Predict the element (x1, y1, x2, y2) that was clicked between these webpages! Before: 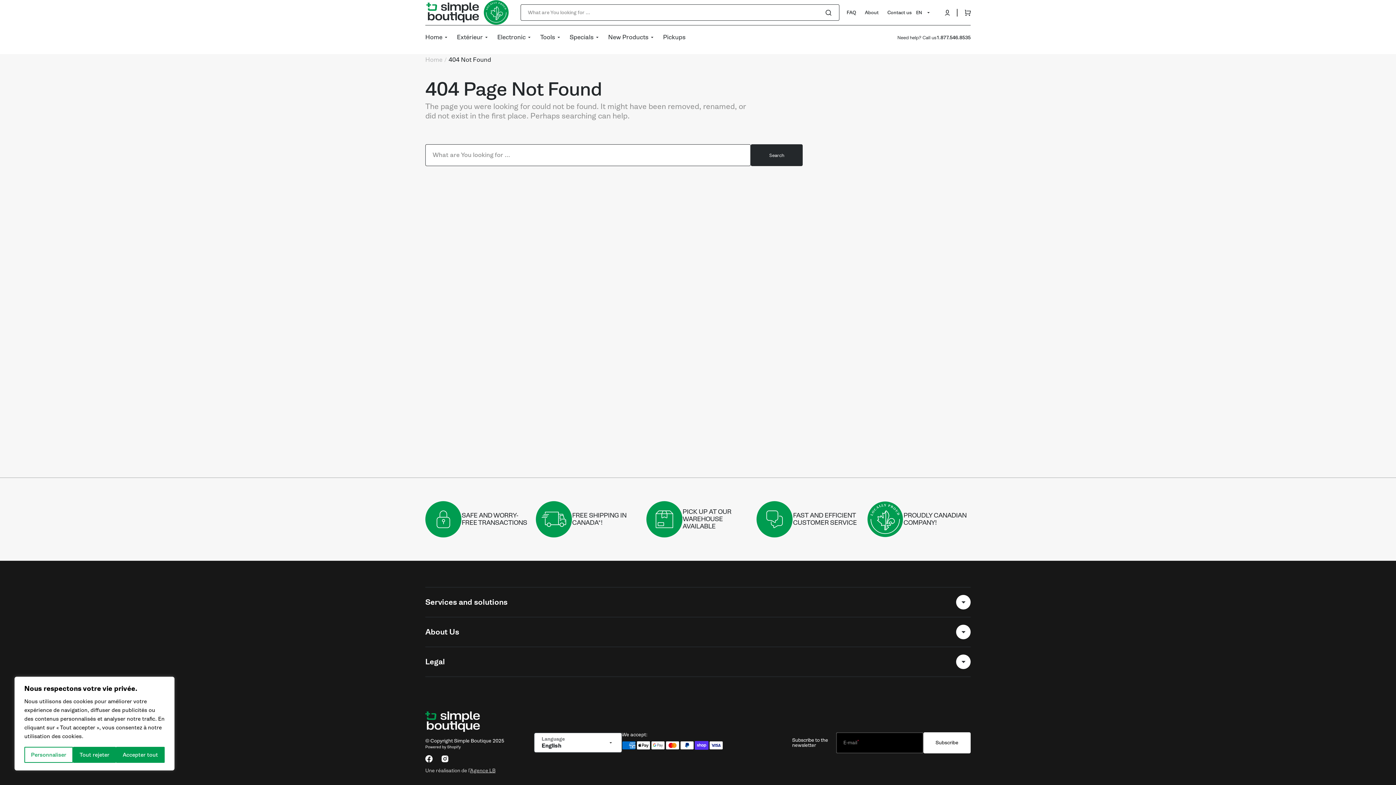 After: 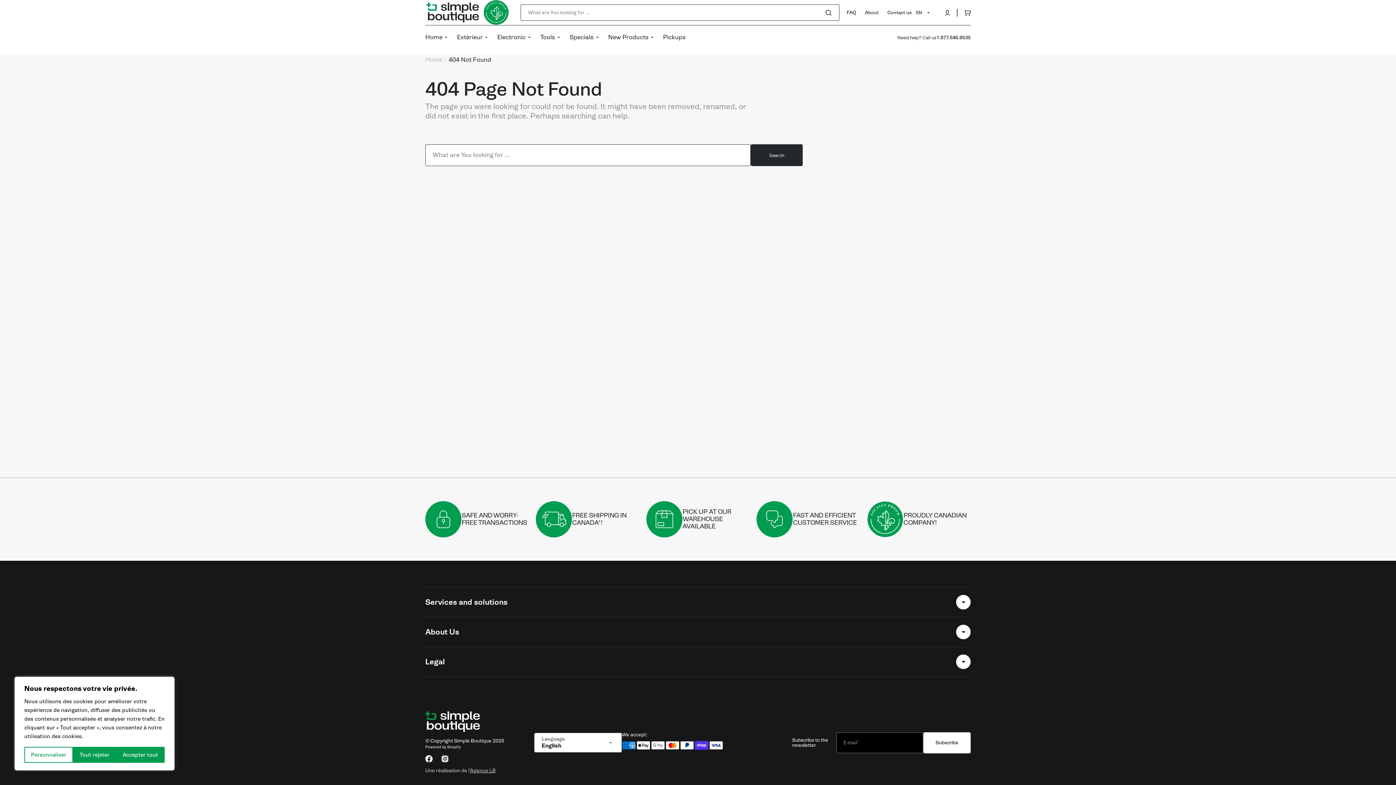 Action: label: Instagram bbox: (437, 751, 453, 767)